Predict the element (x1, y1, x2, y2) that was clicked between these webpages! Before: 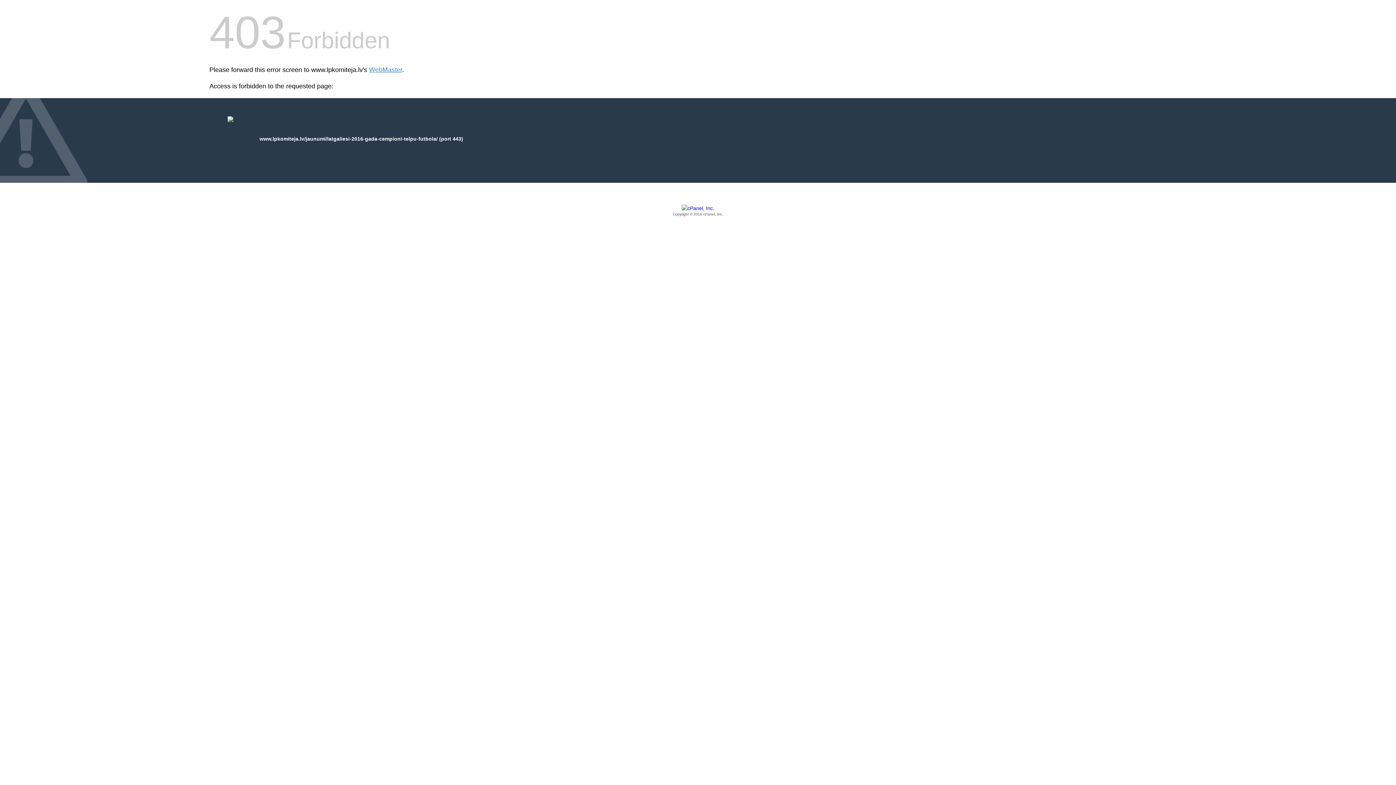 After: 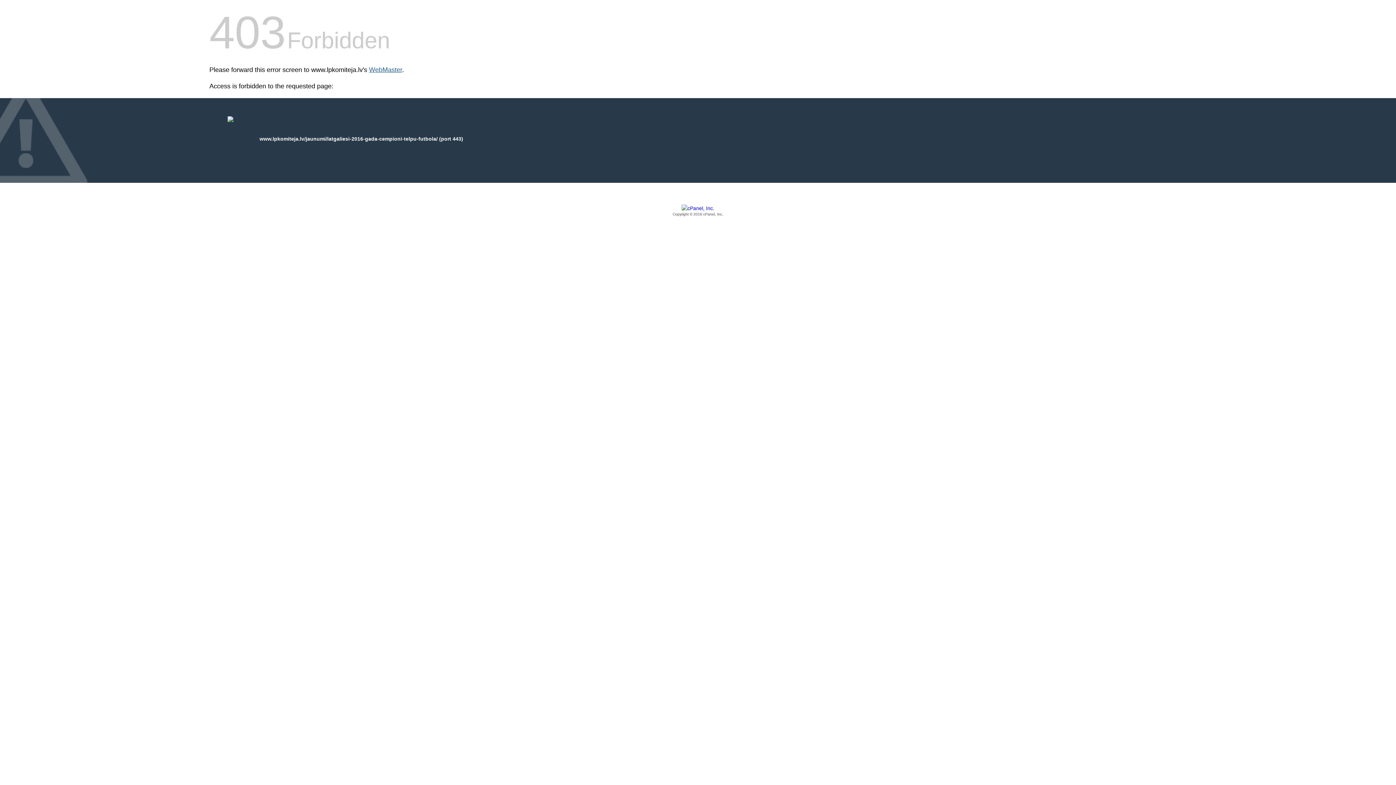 Action: bbox: (369, 66, 402, 73) label: WebMaster